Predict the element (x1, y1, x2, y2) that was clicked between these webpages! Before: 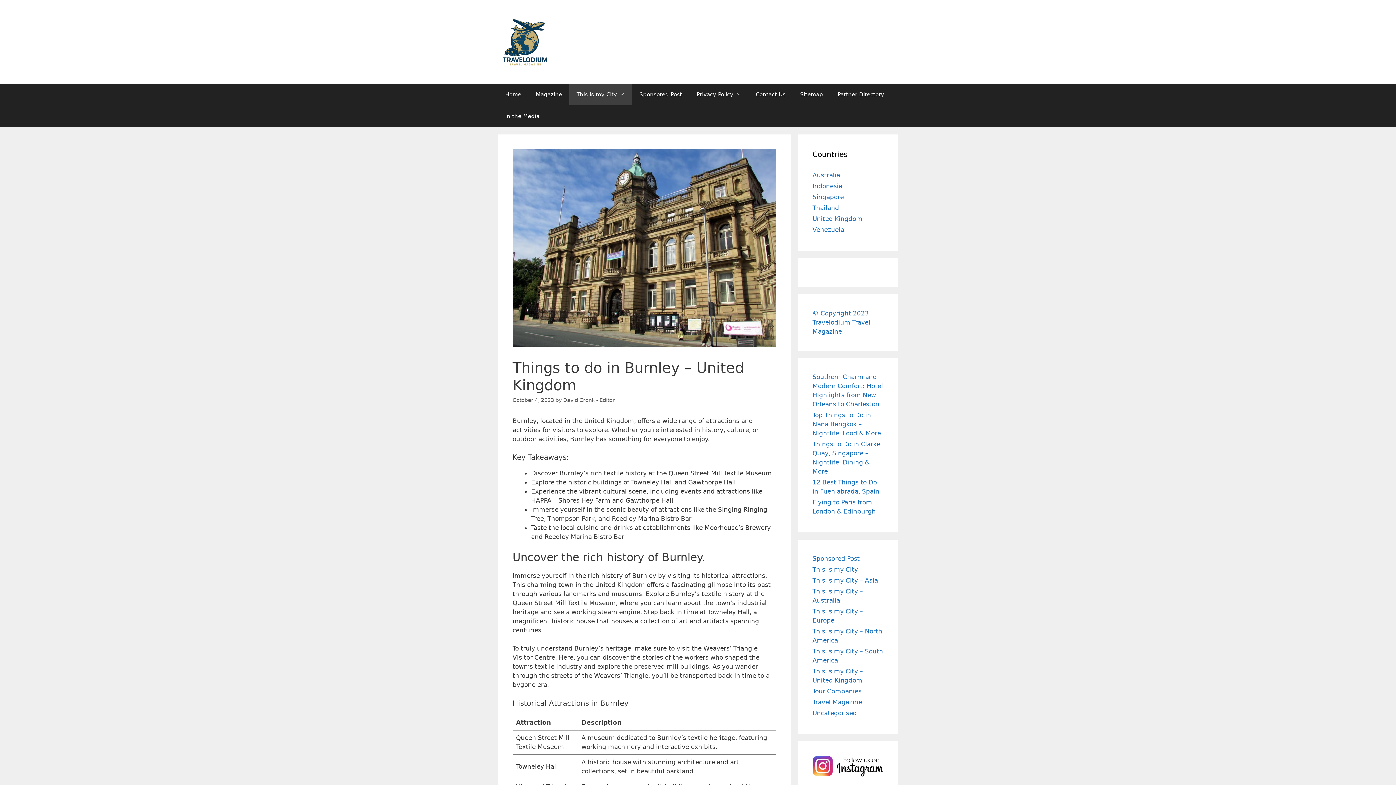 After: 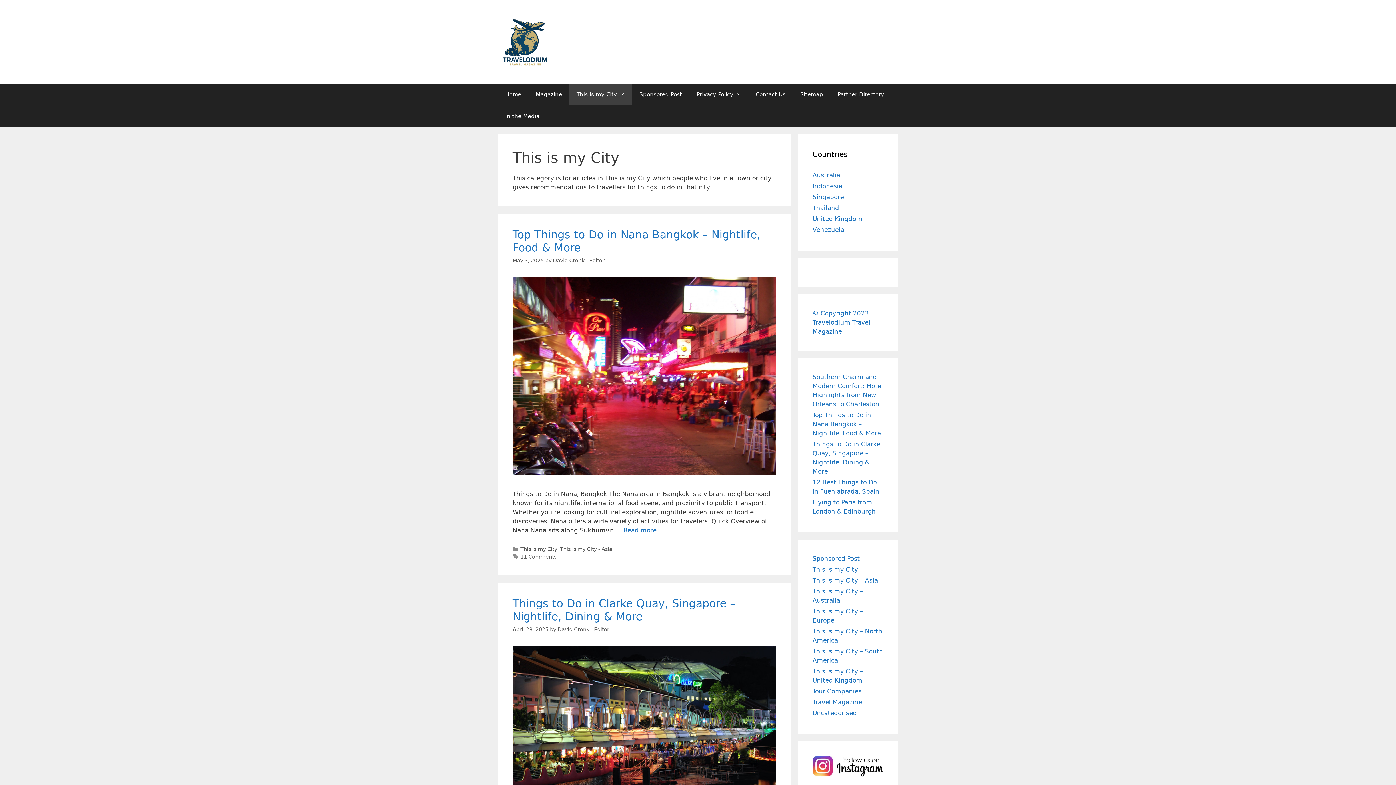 Action: label: This is my City bbox: (569, 83, 632, 105)